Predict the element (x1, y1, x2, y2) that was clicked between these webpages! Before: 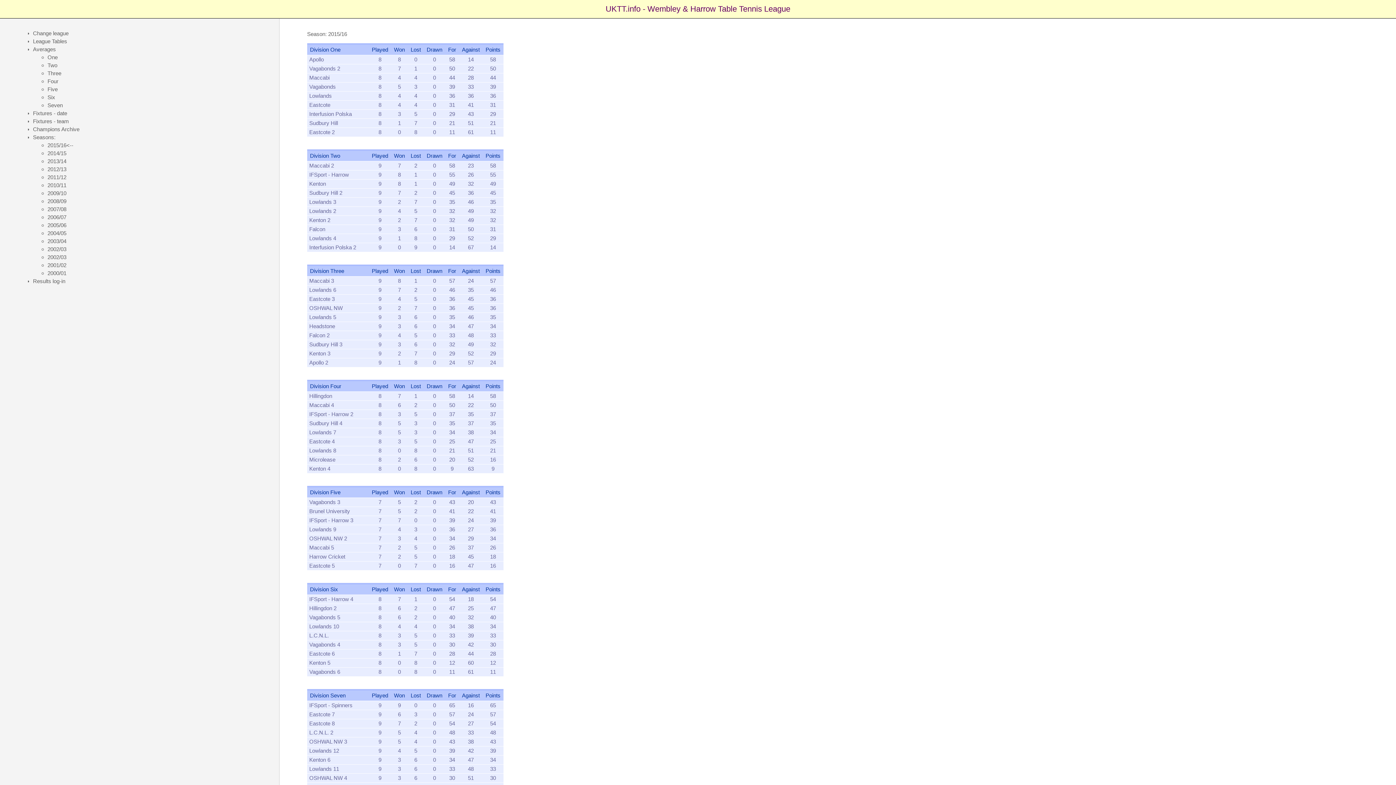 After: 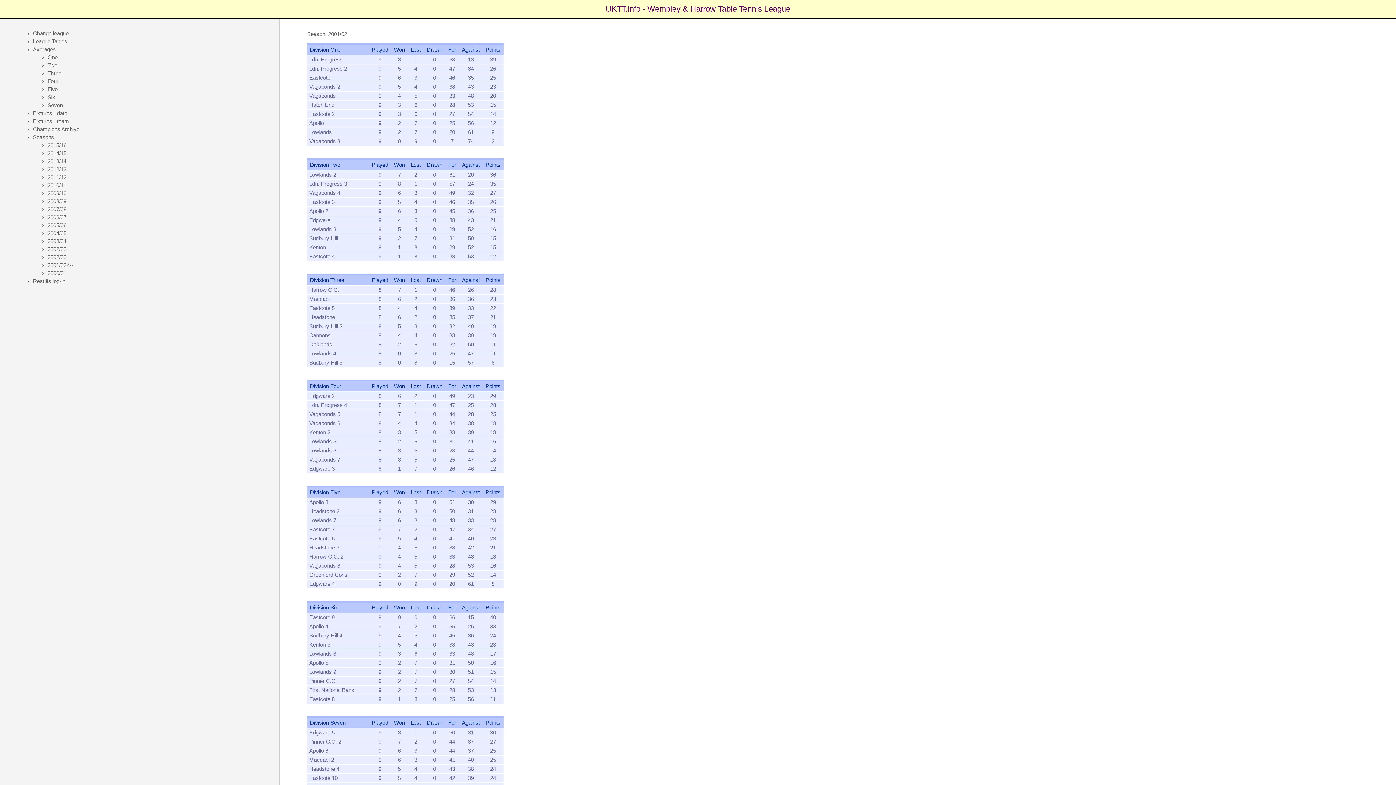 Action: bbox: (47, 262, 66, 268) label: 2001/02